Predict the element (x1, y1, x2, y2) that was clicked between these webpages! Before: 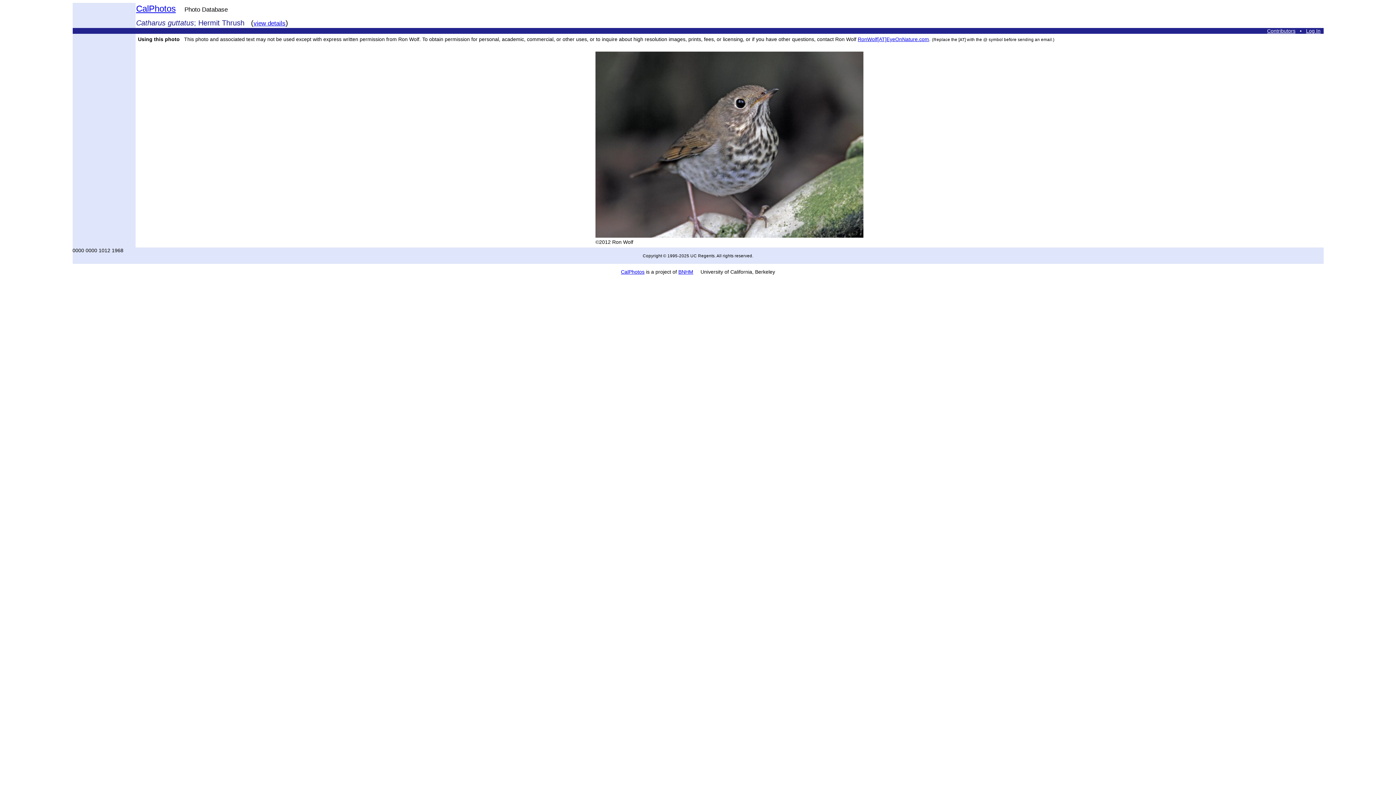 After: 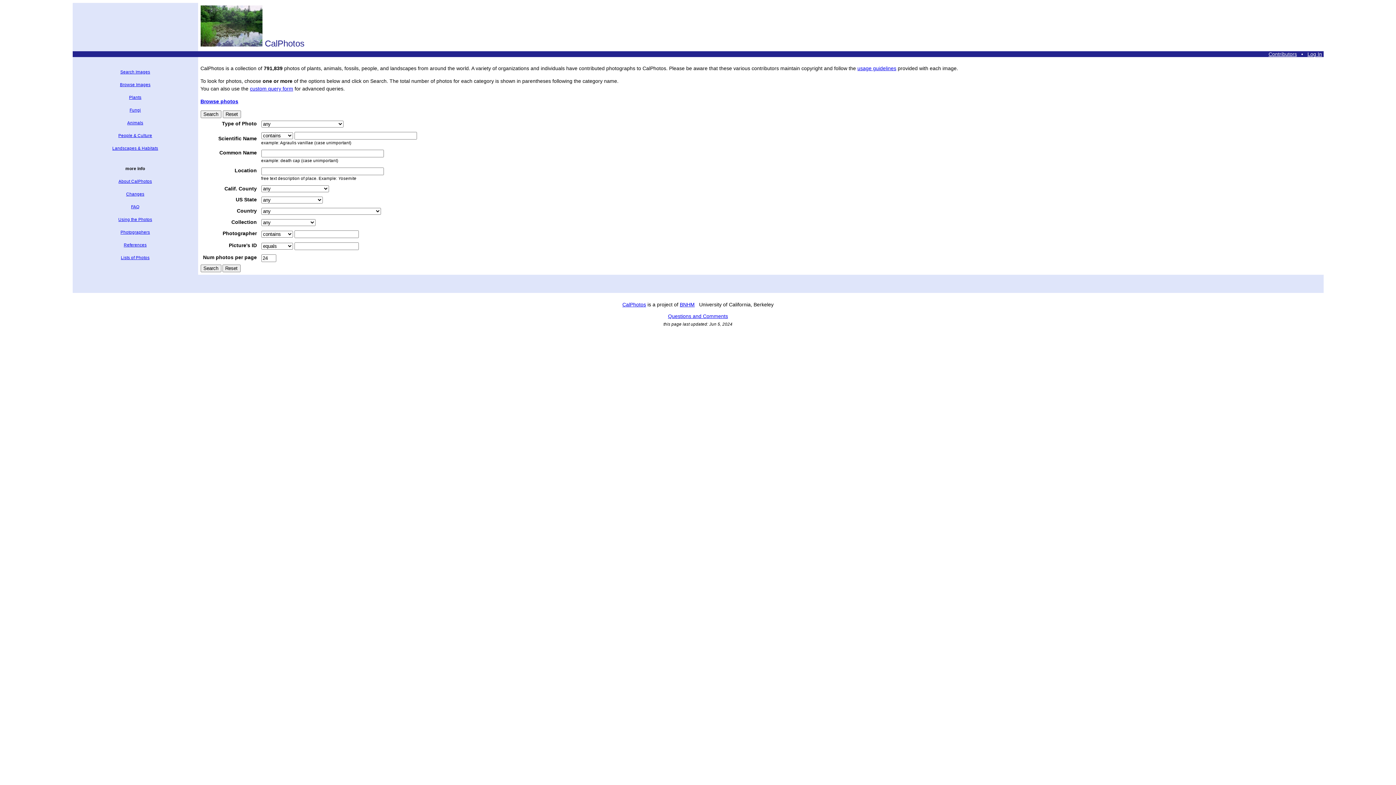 Action: label: CalPhotos bbox: (136, 3, 175, 13)